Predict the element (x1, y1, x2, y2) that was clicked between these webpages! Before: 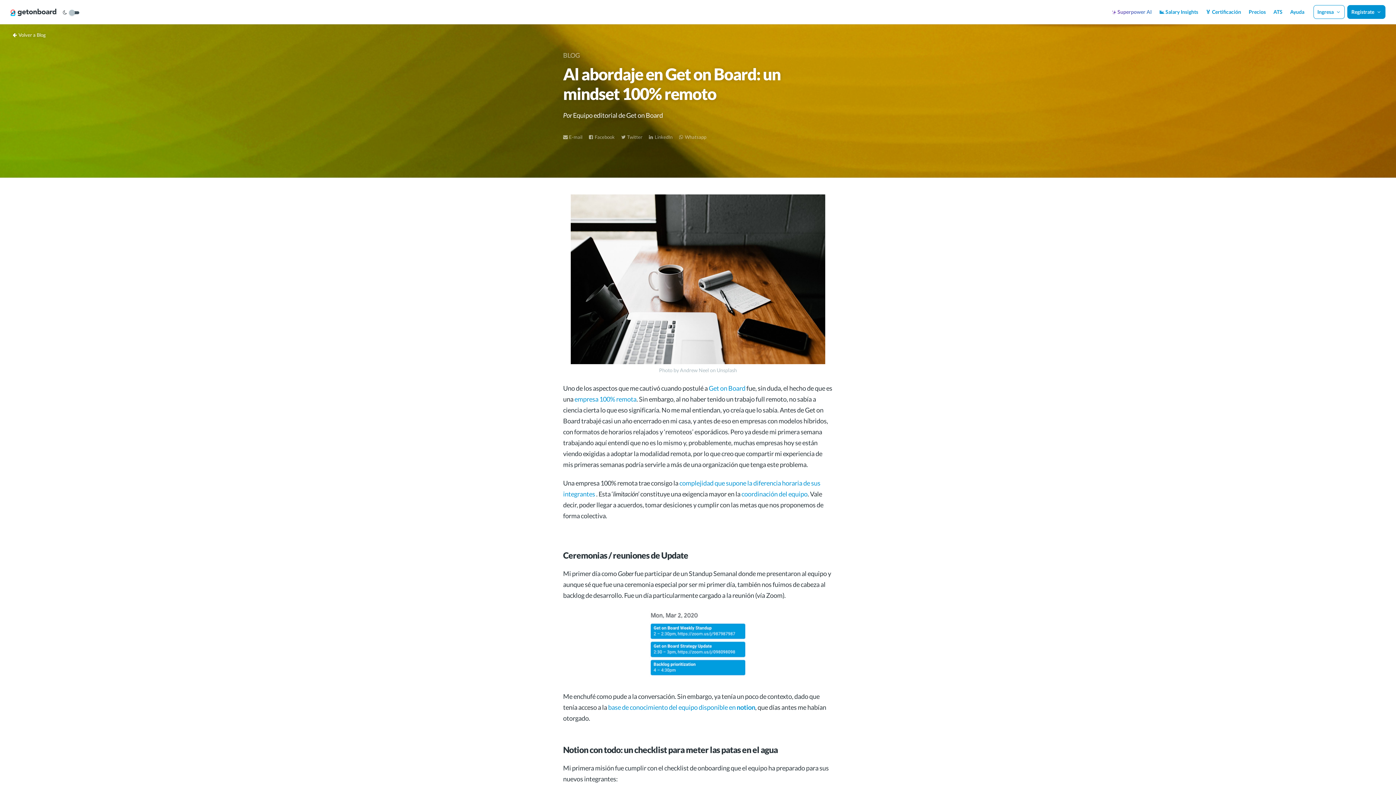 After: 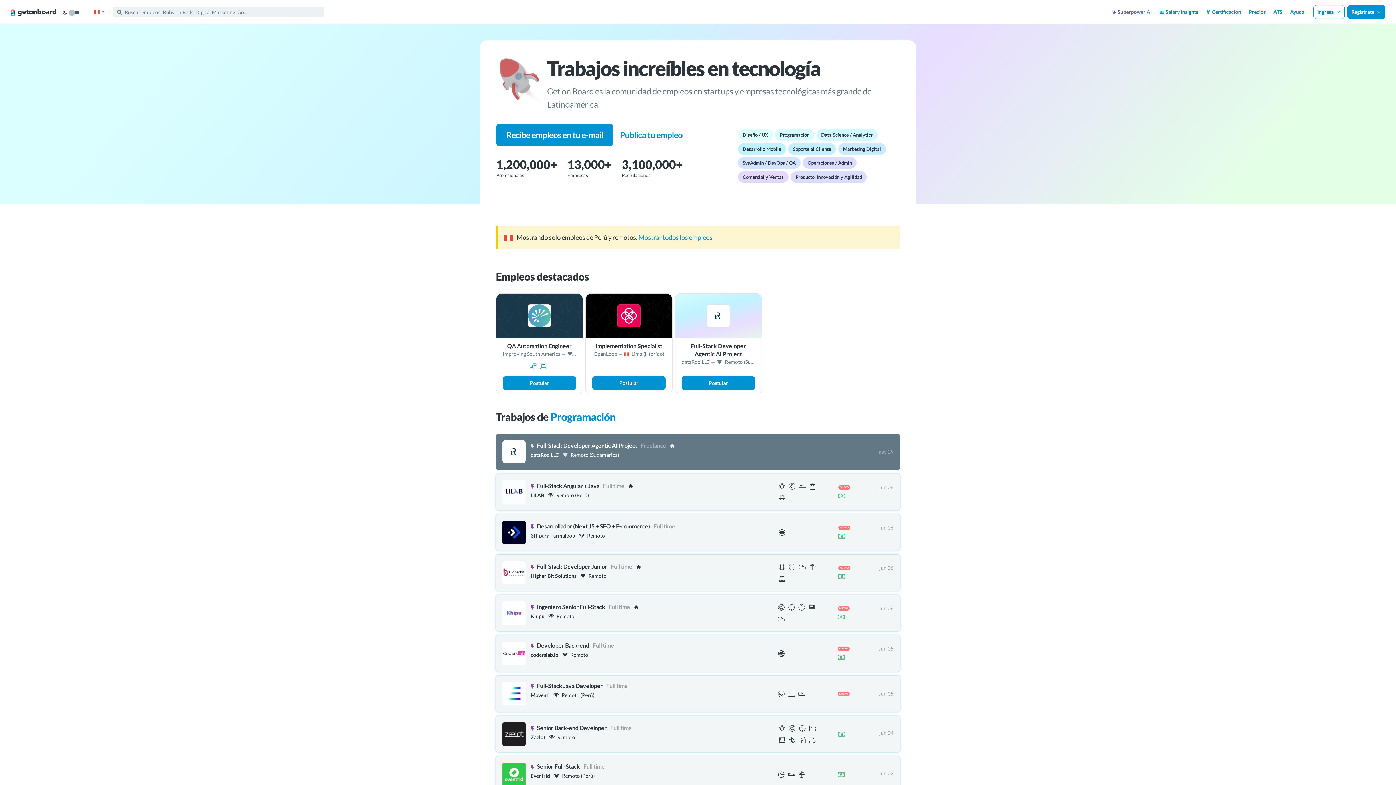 Action: bbox: (10, 8, 56, 16) label: Get on Board